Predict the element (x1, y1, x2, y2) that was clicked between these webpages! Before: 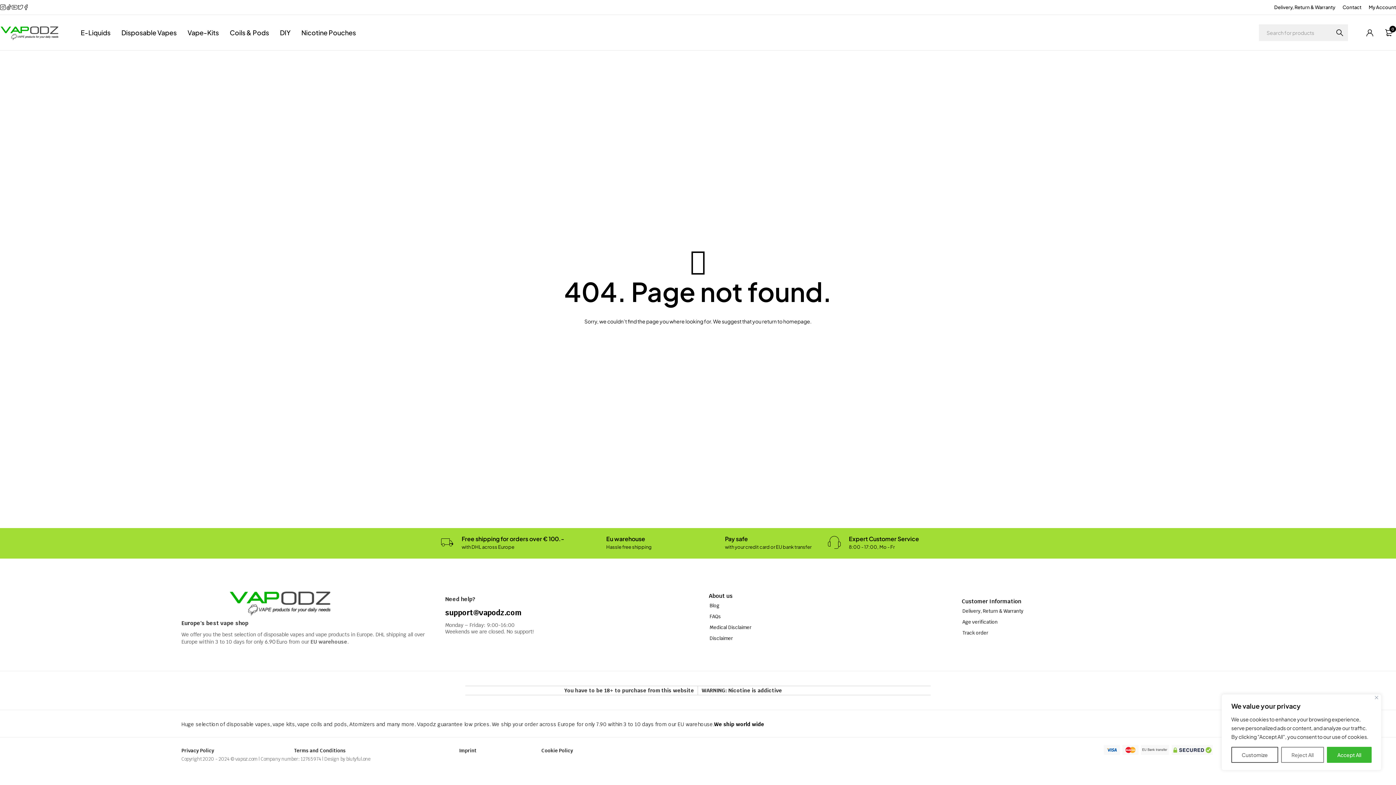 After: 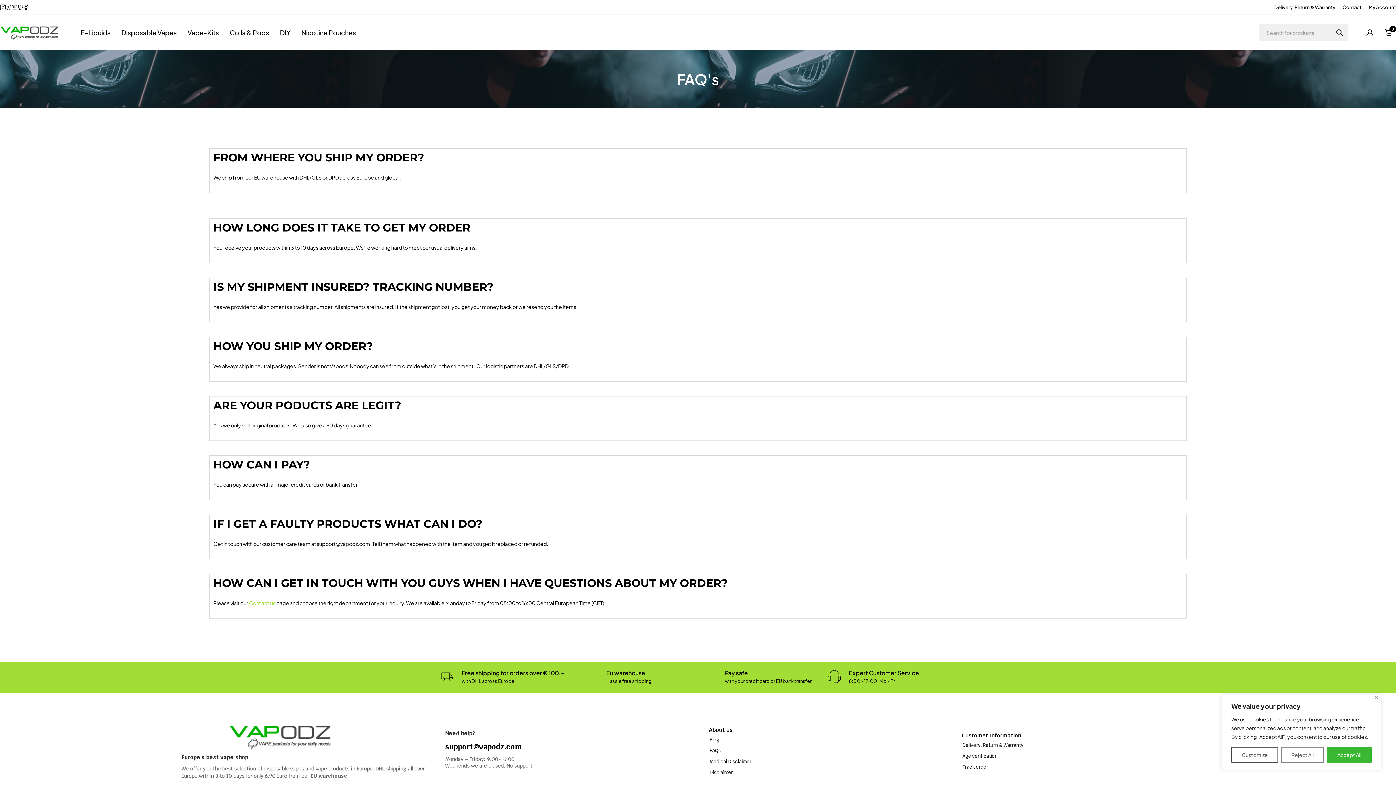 Action: bbox: (709, 611, 961, 622) label: FAQs